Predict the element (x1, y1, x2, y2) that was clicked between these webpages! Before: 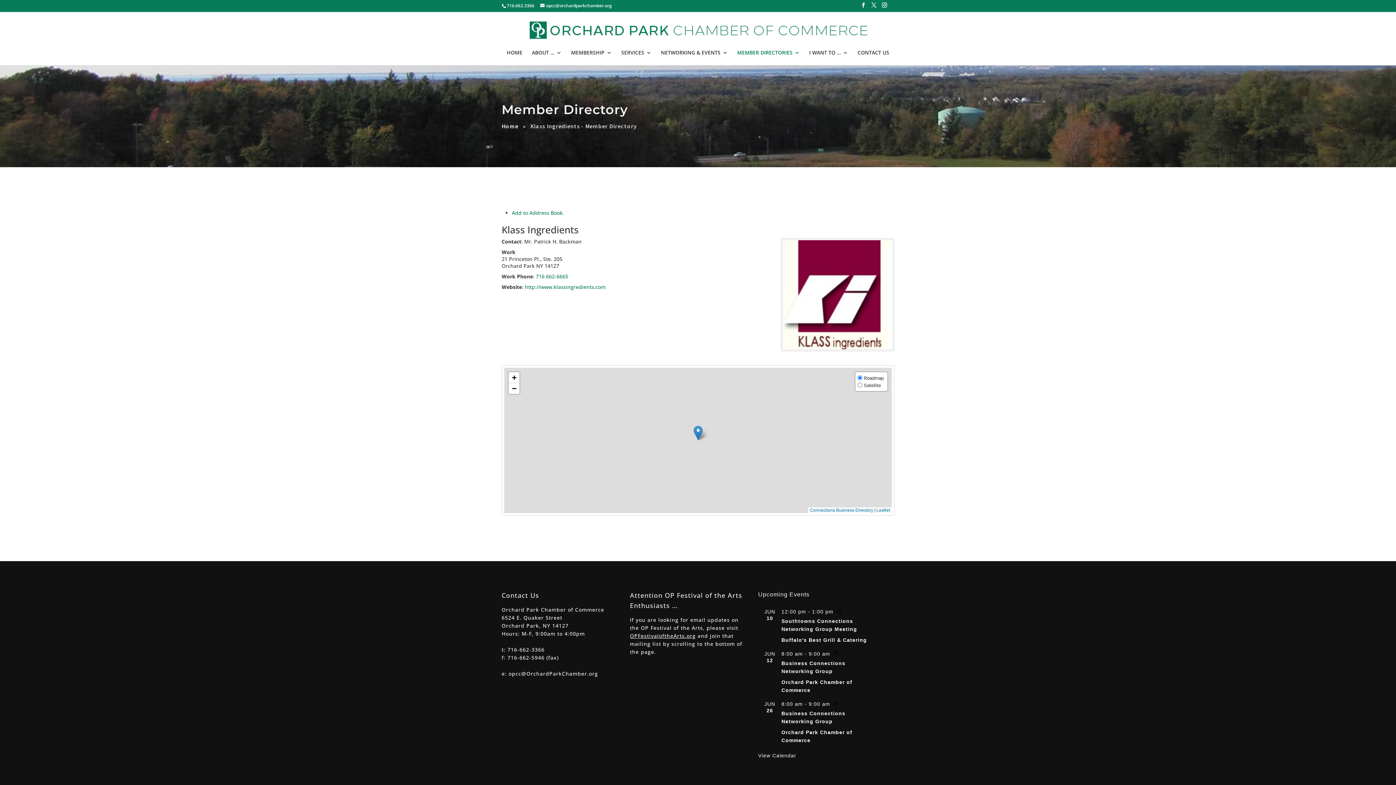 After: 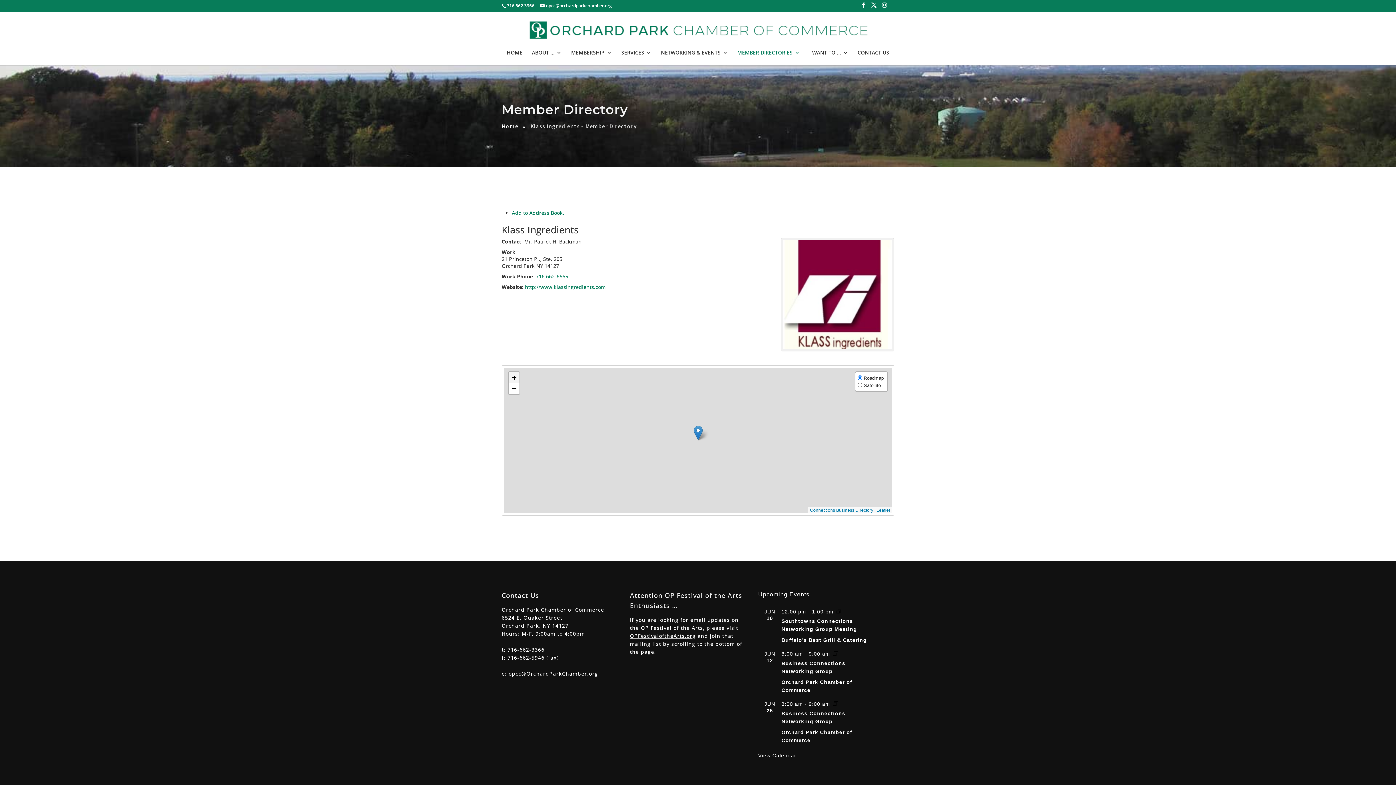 Action: bbox: (508, 372, 519, 383) label: Zoom in